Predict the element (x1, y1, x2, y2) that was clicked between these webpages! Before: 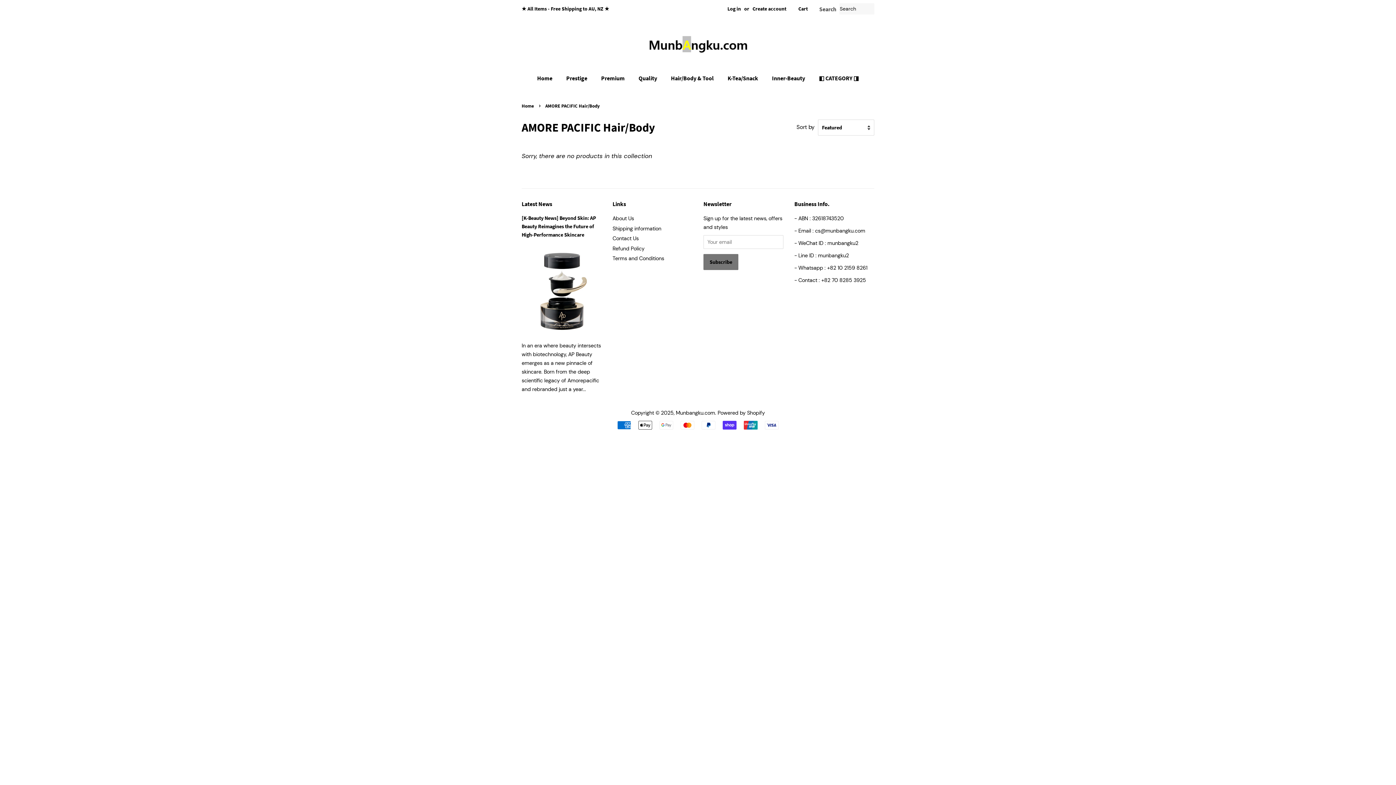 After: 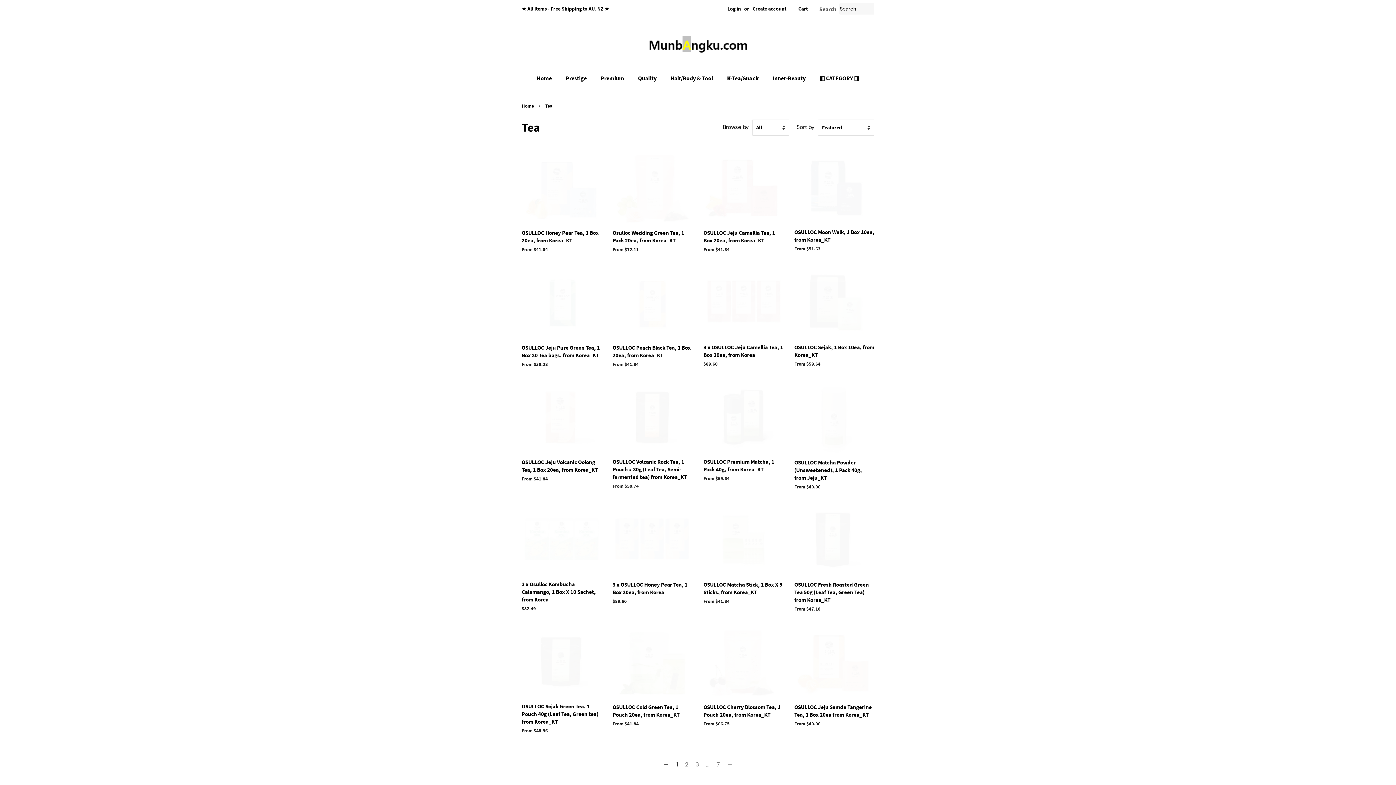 Action: bbox: (722, 70, 765, 85) label: K-Tea/Snack